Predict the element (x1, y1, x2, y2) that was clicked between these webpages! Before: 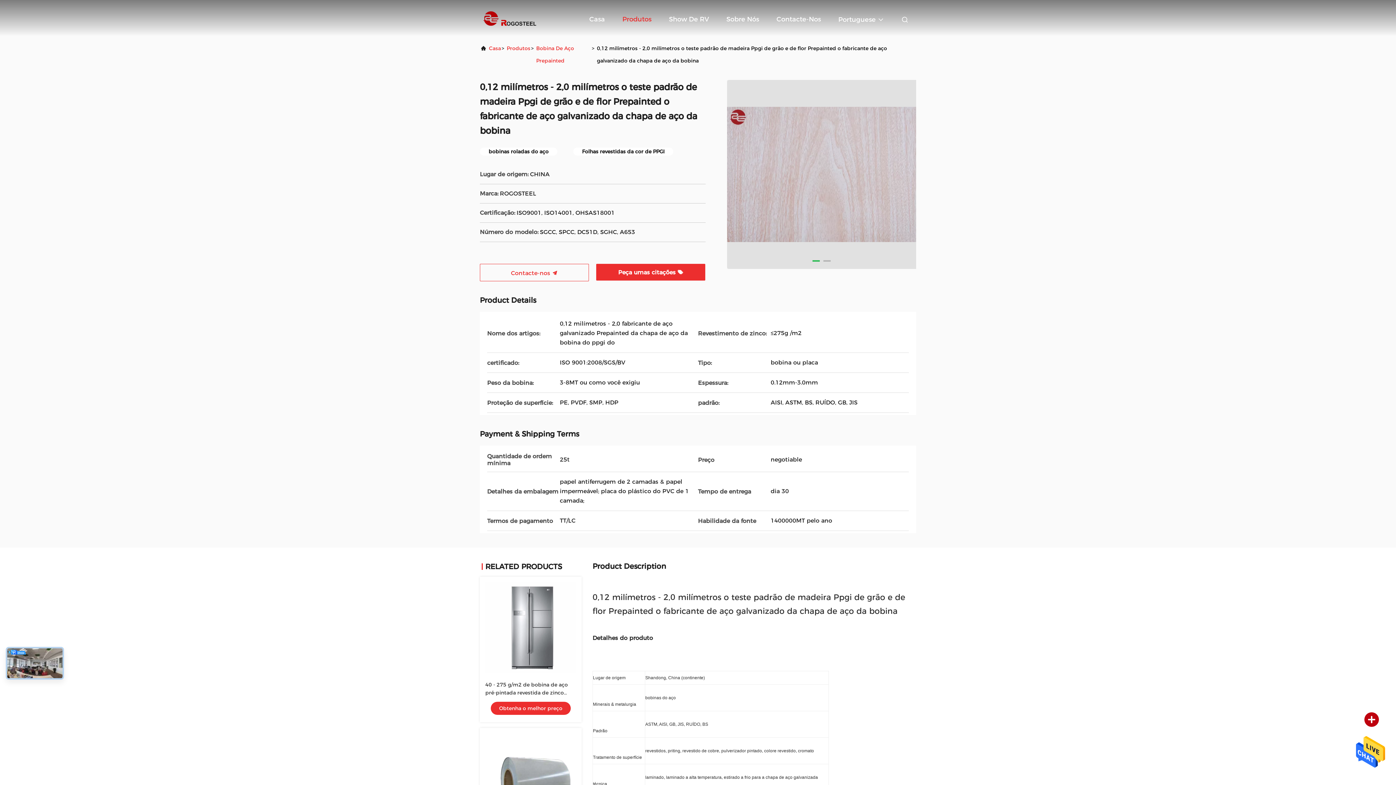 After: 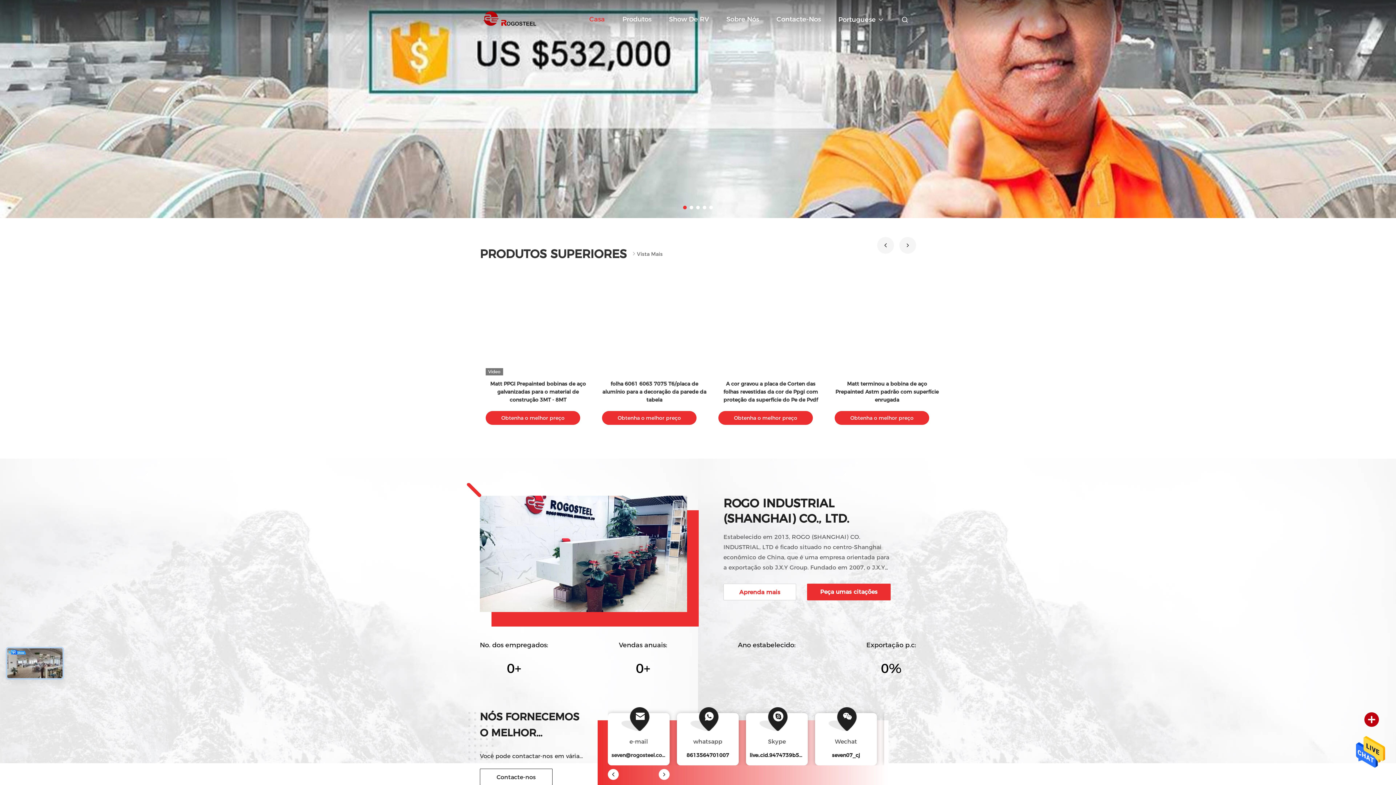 Action: label: Casa bbox: (489, 42, 501, 66)